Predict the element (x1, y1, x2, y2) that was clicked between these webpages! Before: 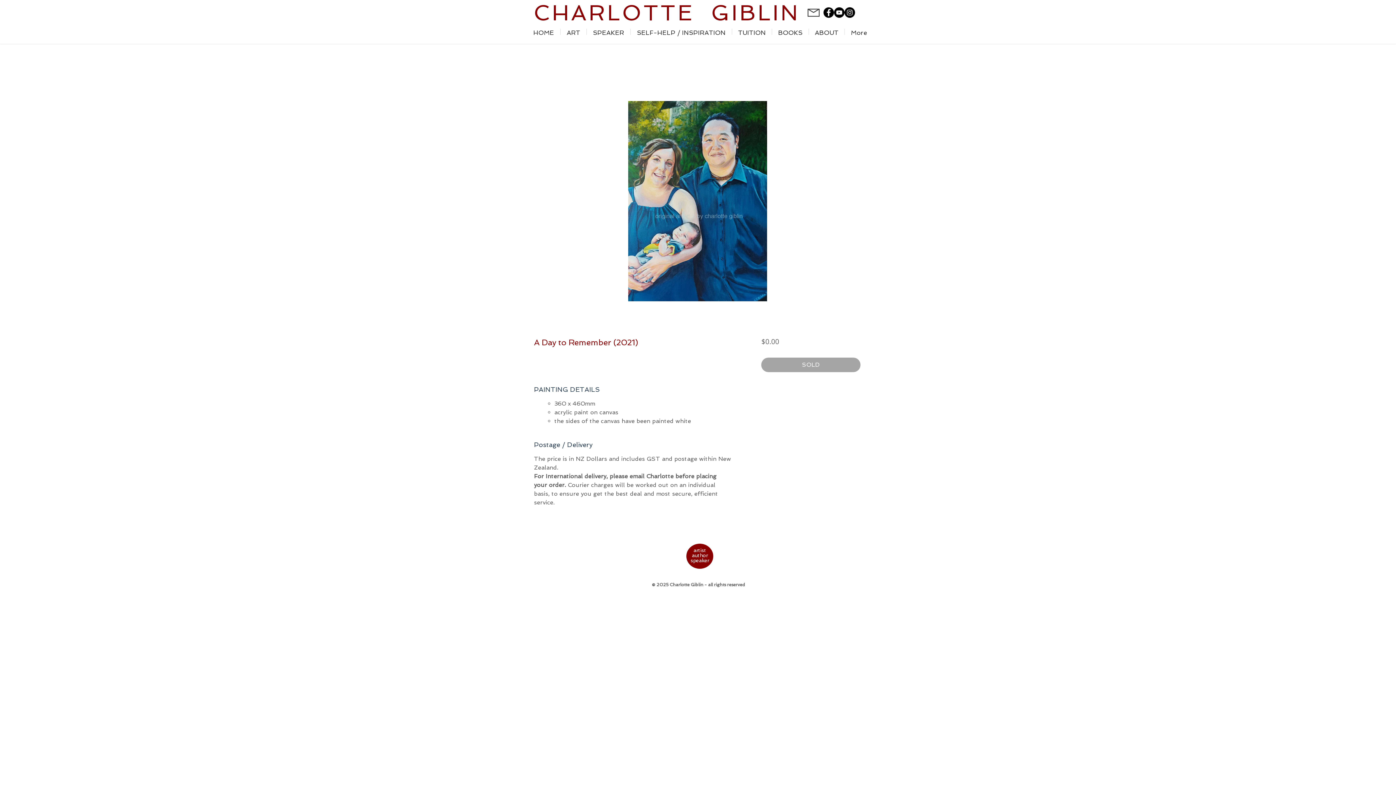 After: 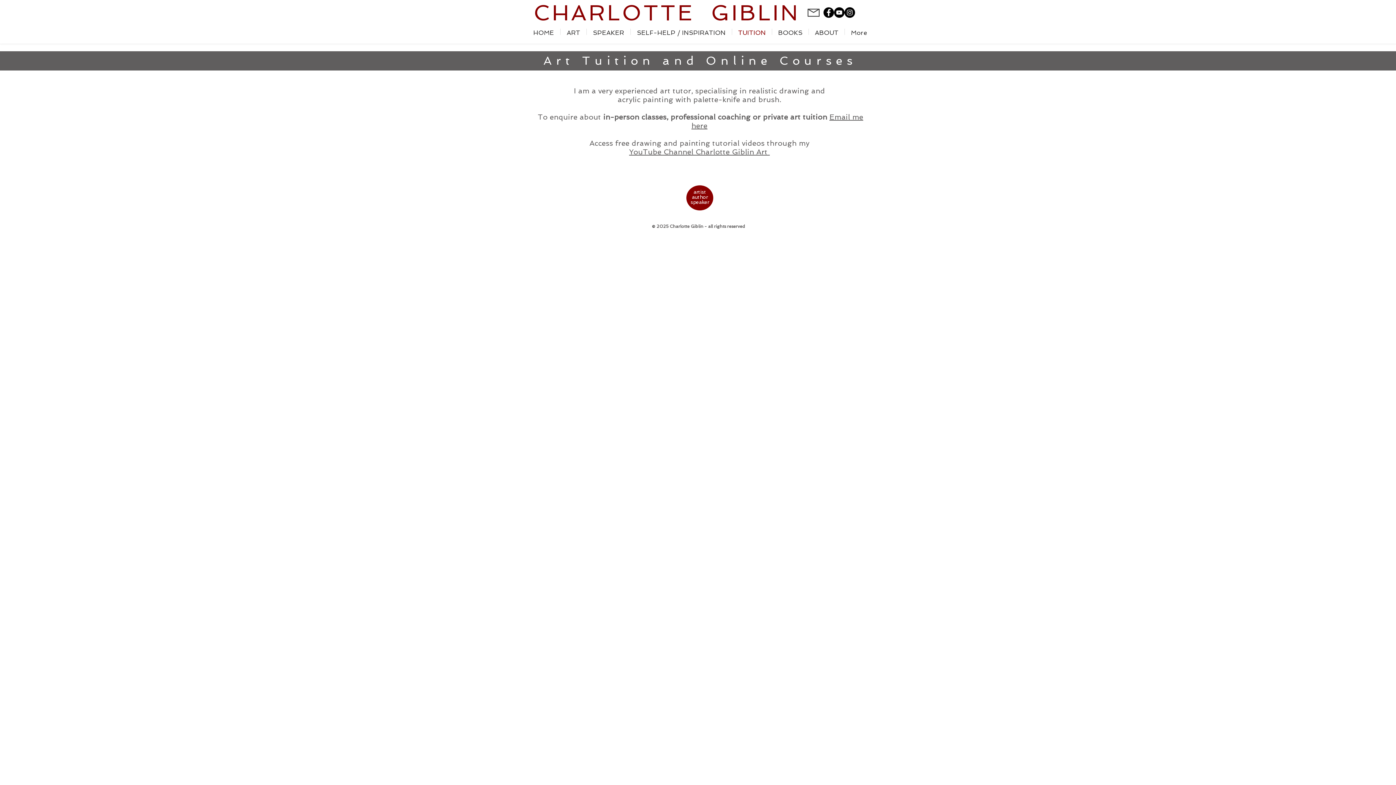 Action: label: TUITION bbox: (732, 28, 772, 34)